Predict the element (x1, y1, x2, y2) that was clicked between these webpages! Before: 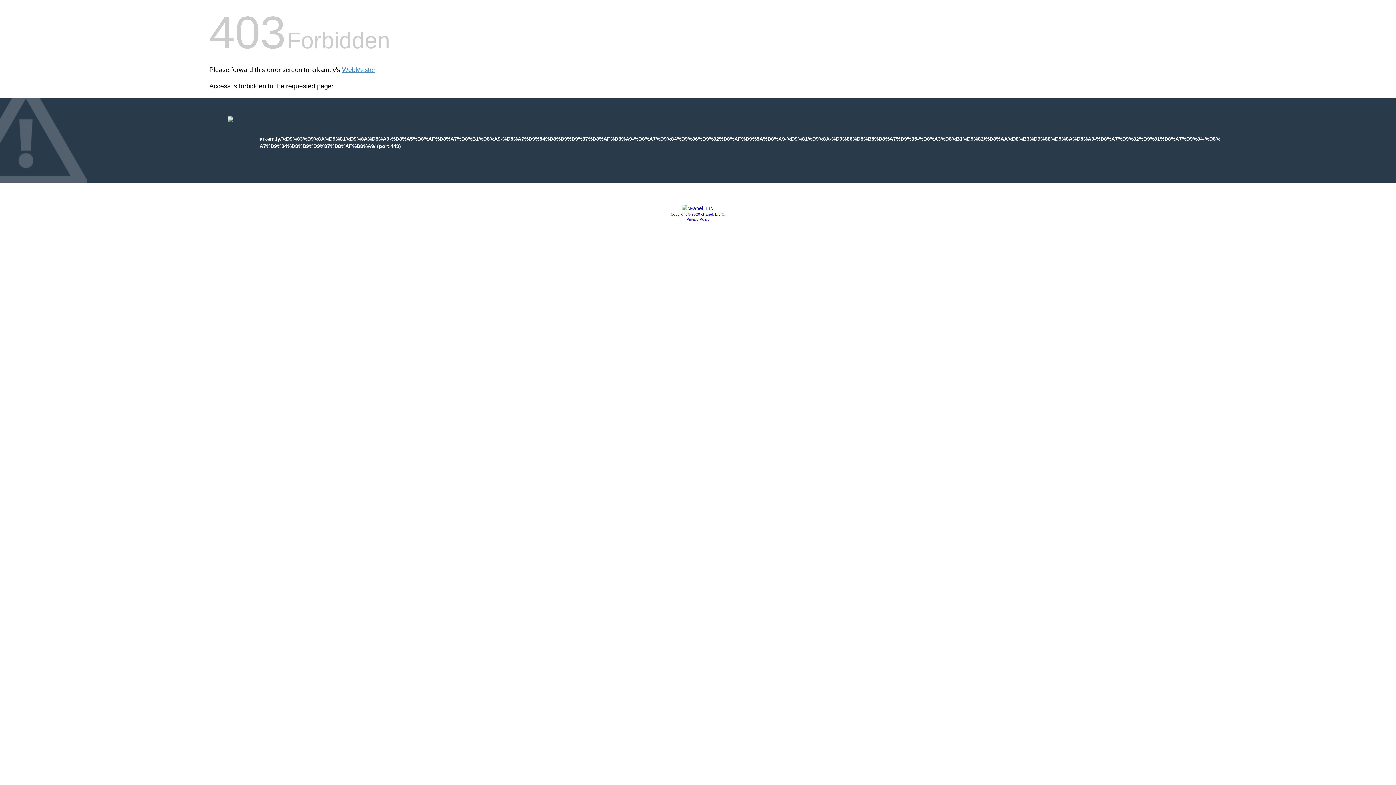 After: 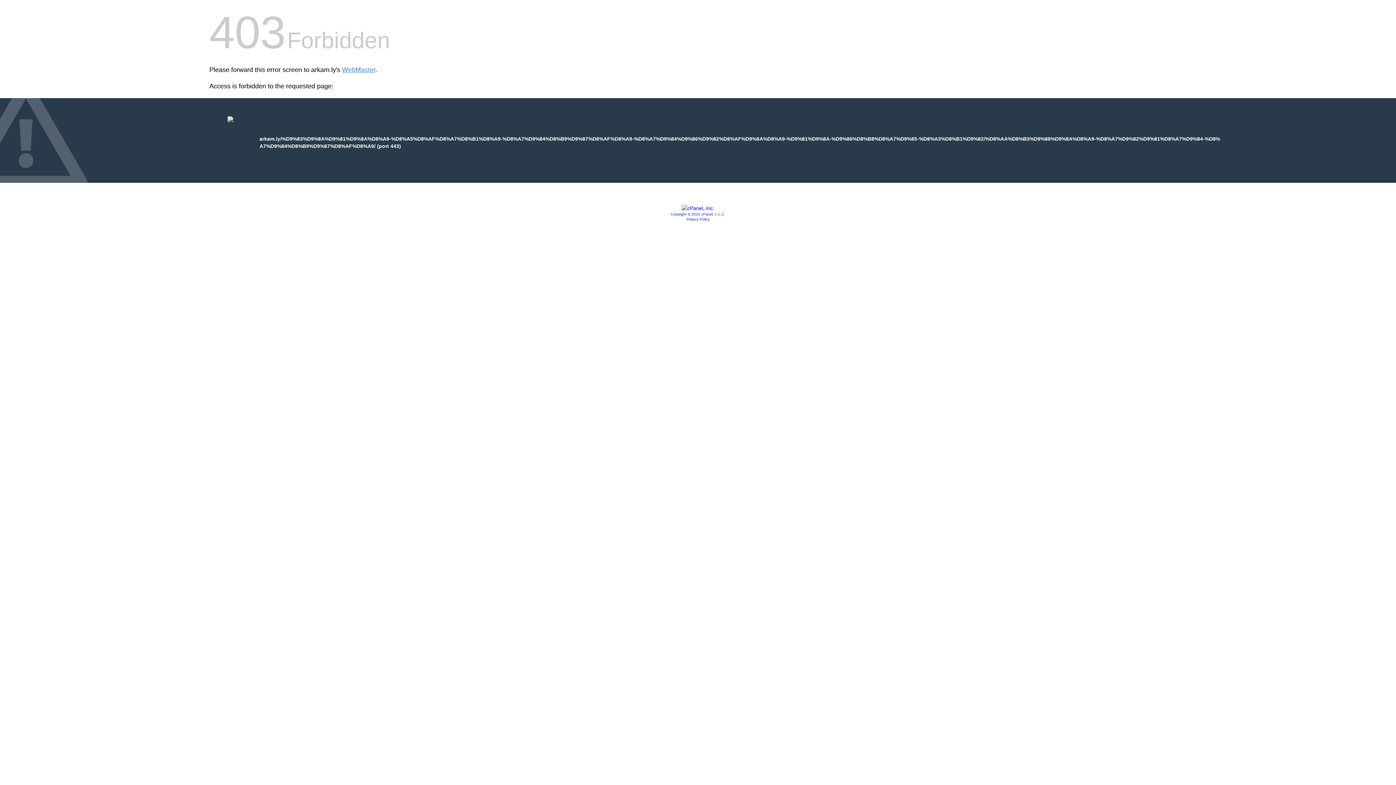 Action: label: Privacy Policy bbox: (686, 217, 709, 221)